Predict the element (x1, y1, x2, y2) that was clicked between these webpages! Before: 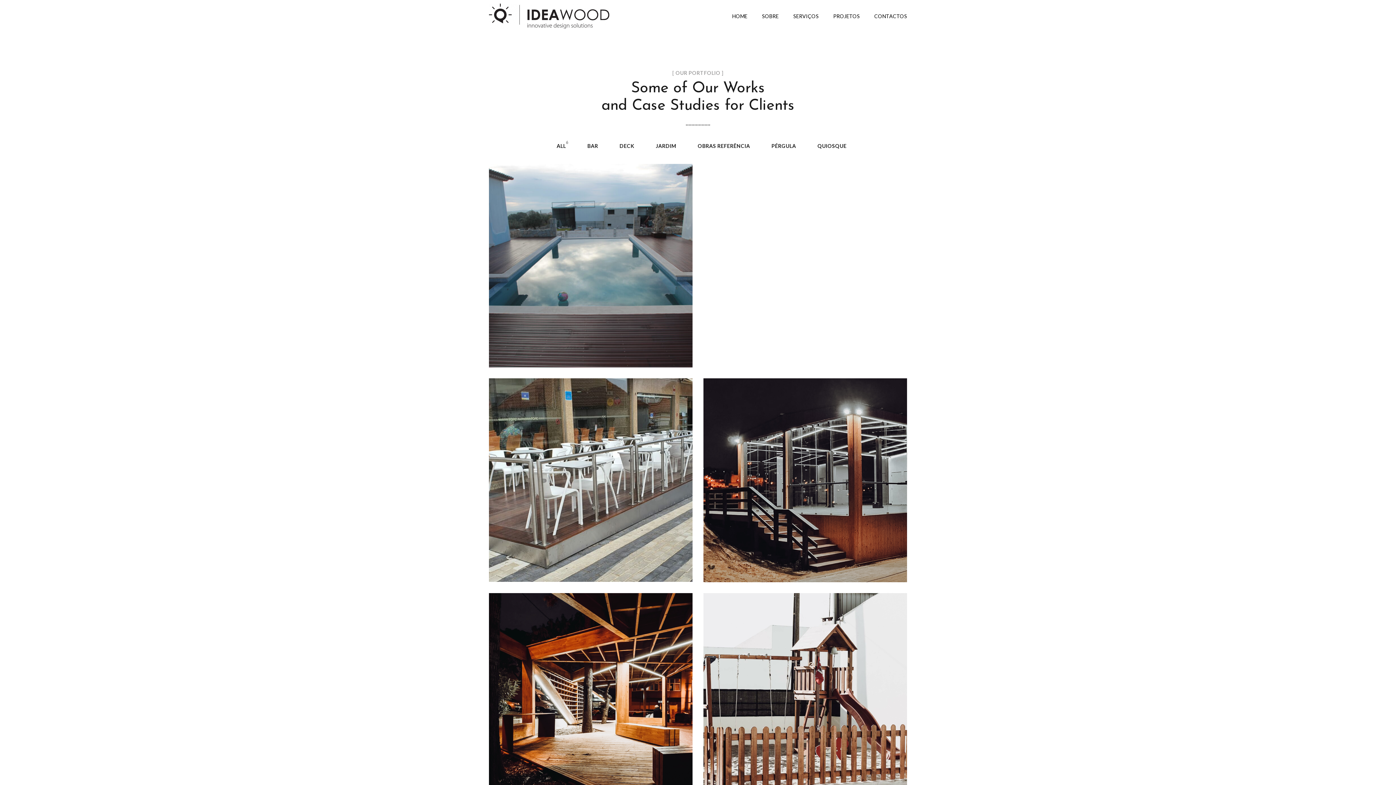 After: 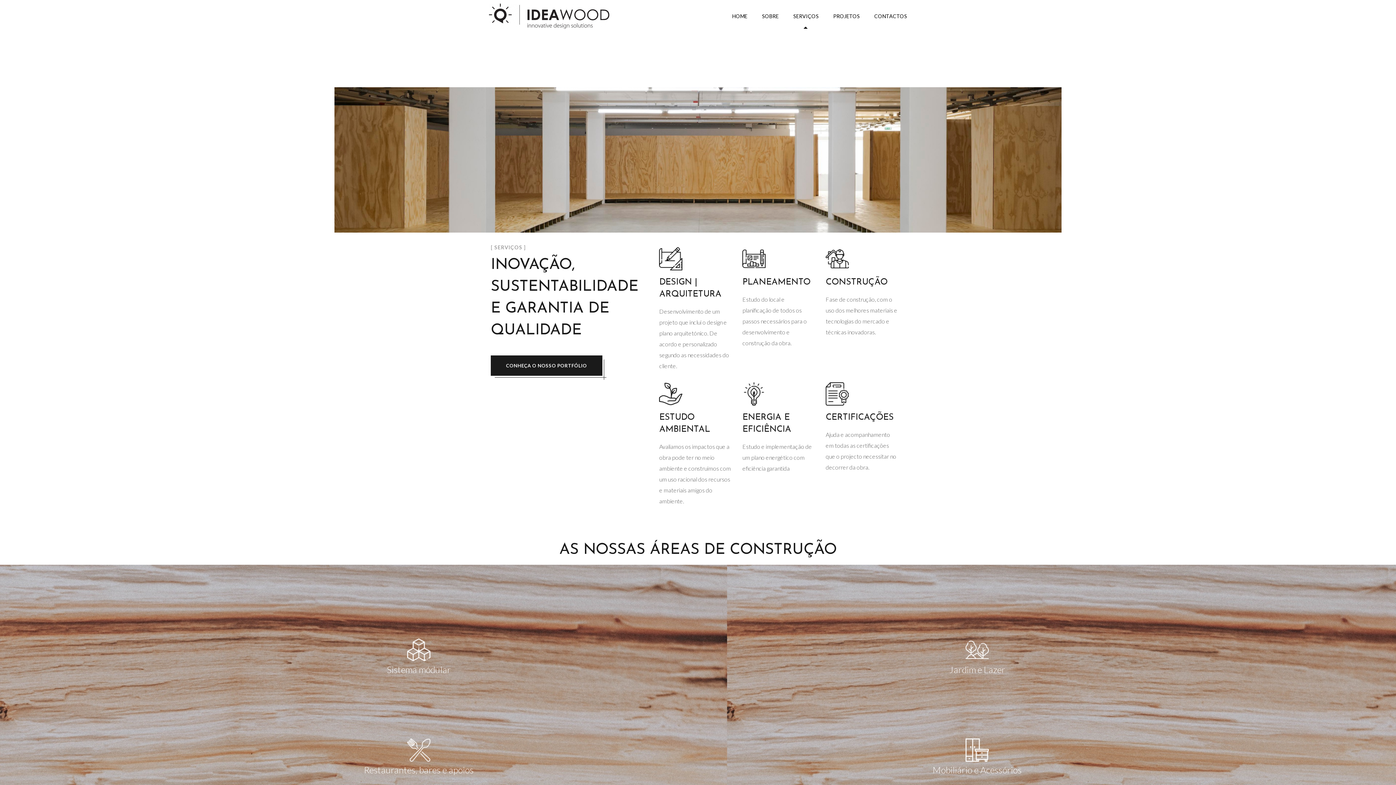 Action: label: SERVIÇOS bbox: (793, 3, 818, 28)